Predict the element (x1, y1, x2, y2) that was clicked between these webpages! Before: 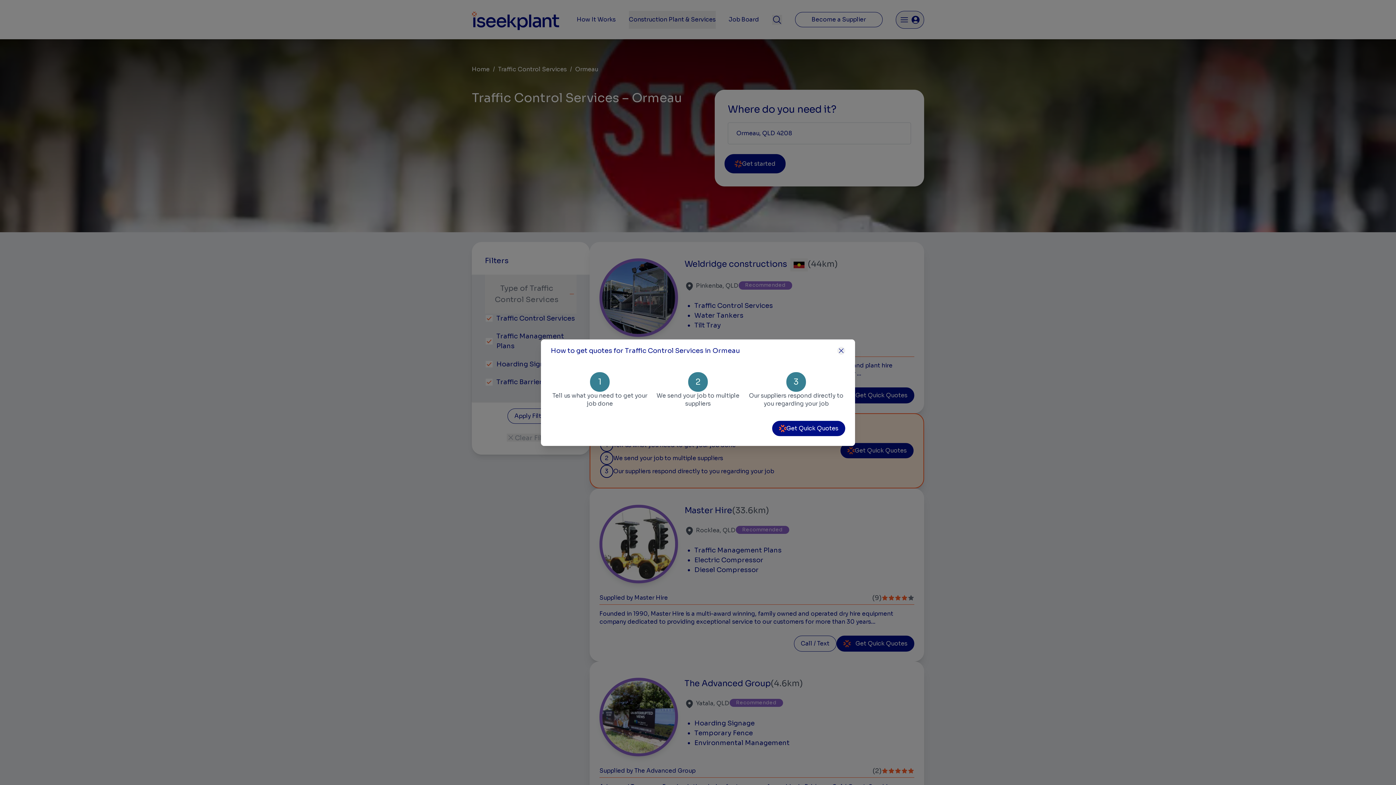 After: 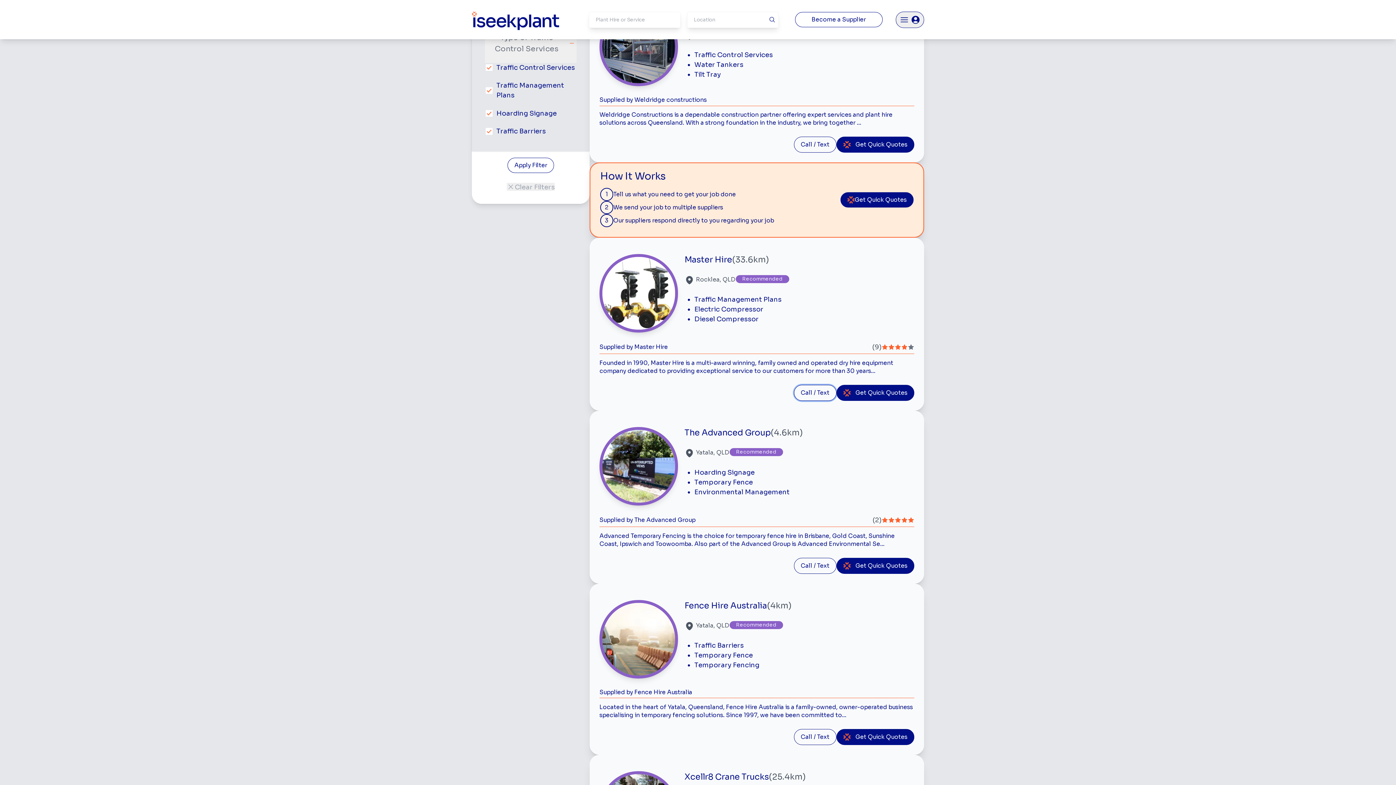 Action: label: Call / Text bbox: (794, 635, 836, 651)